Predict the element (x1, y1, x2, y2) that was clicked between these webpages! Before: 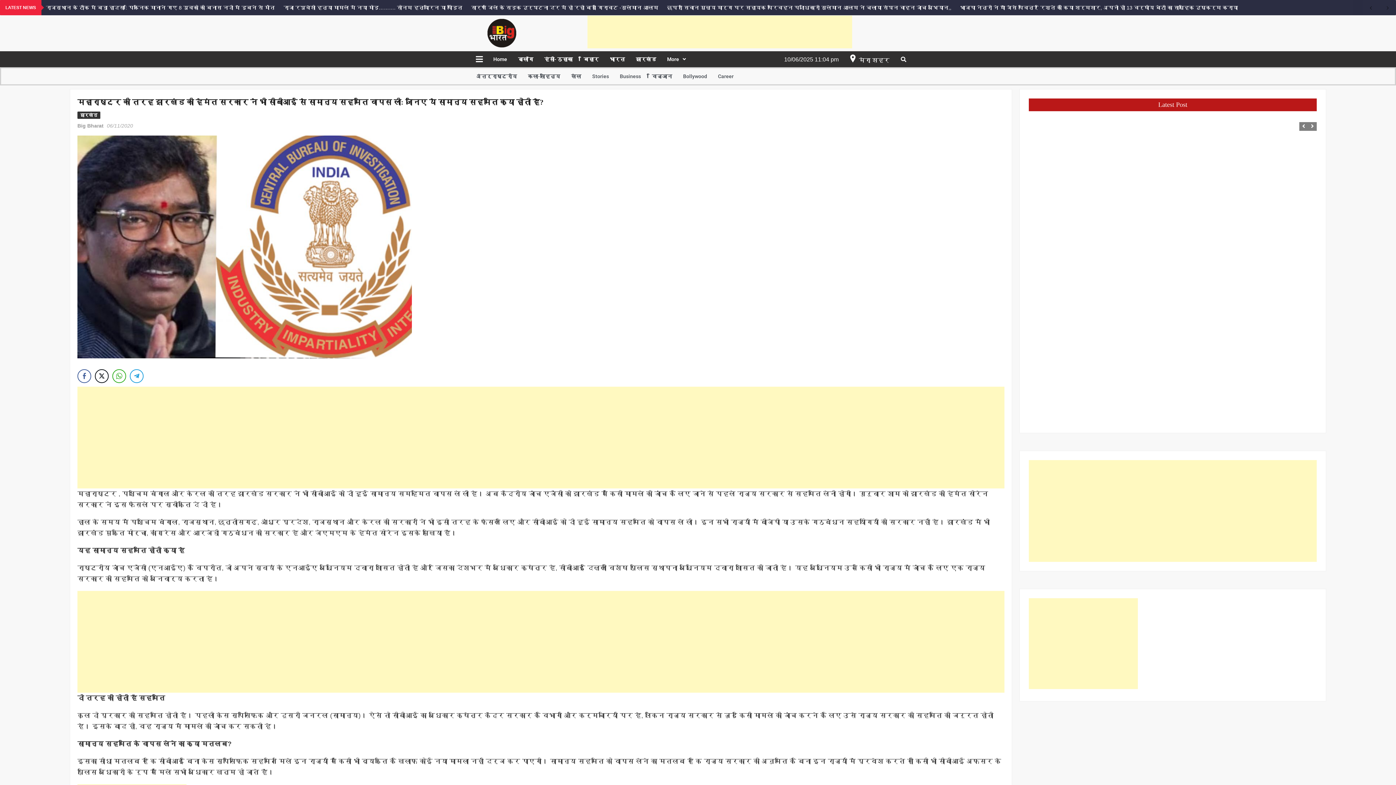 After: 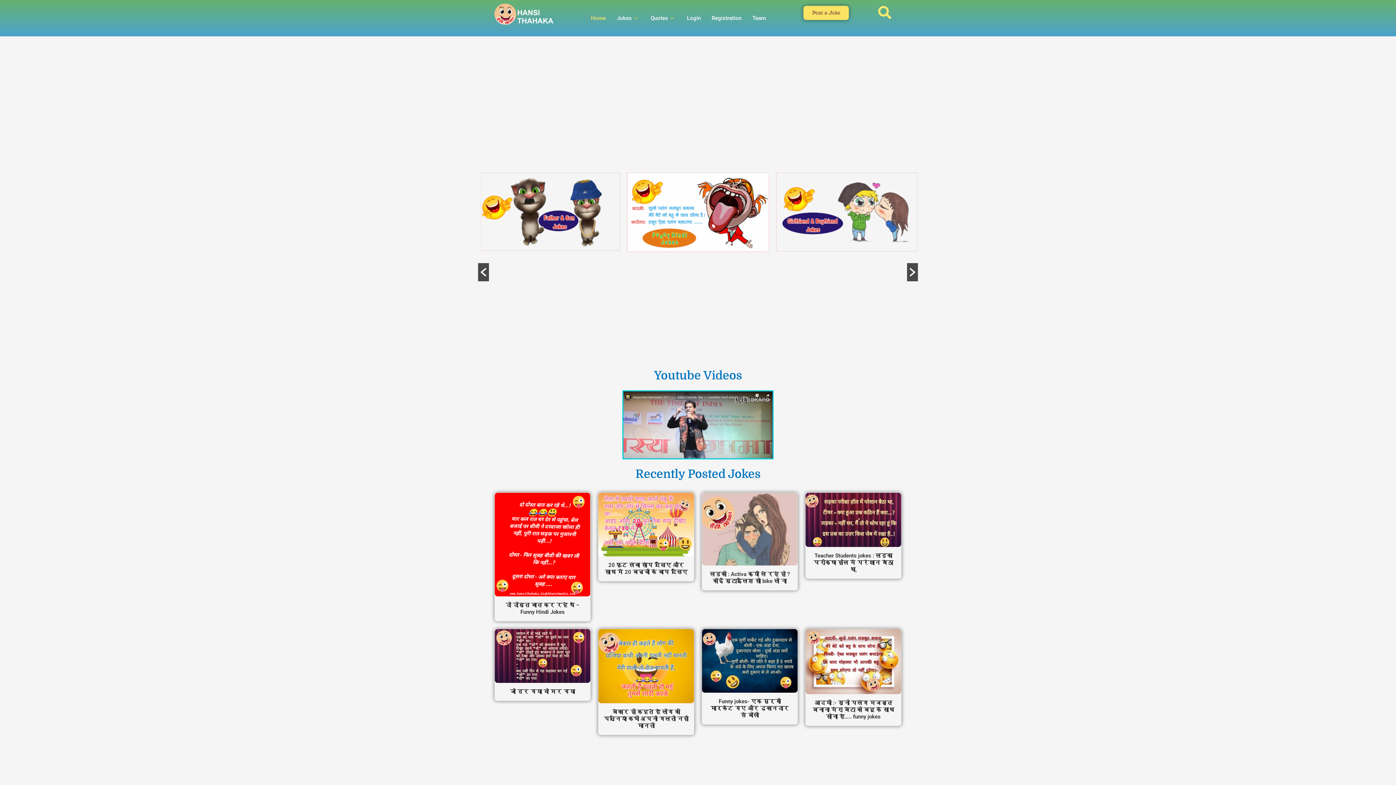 Action: label: हंसी- ठहाका bbox: (538, 51, 578, 67)